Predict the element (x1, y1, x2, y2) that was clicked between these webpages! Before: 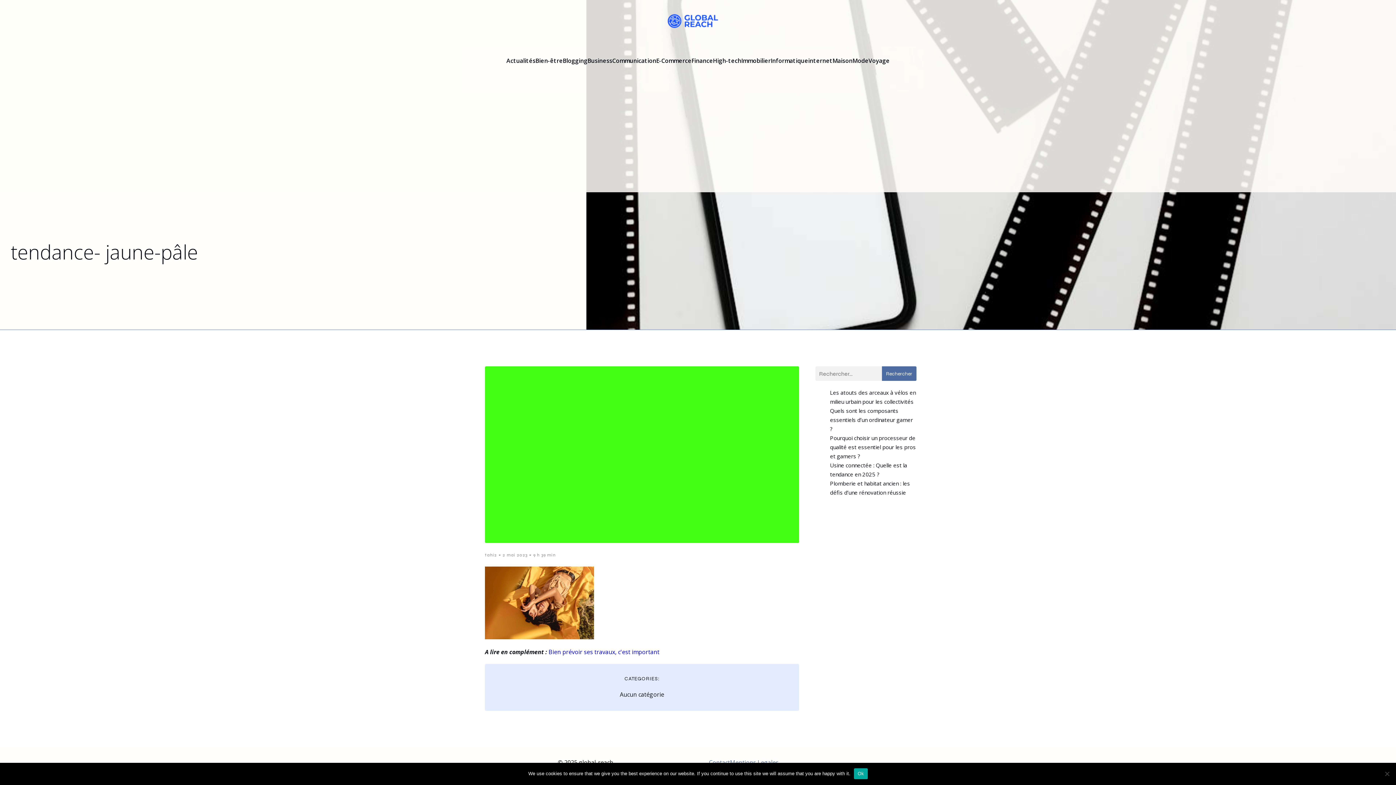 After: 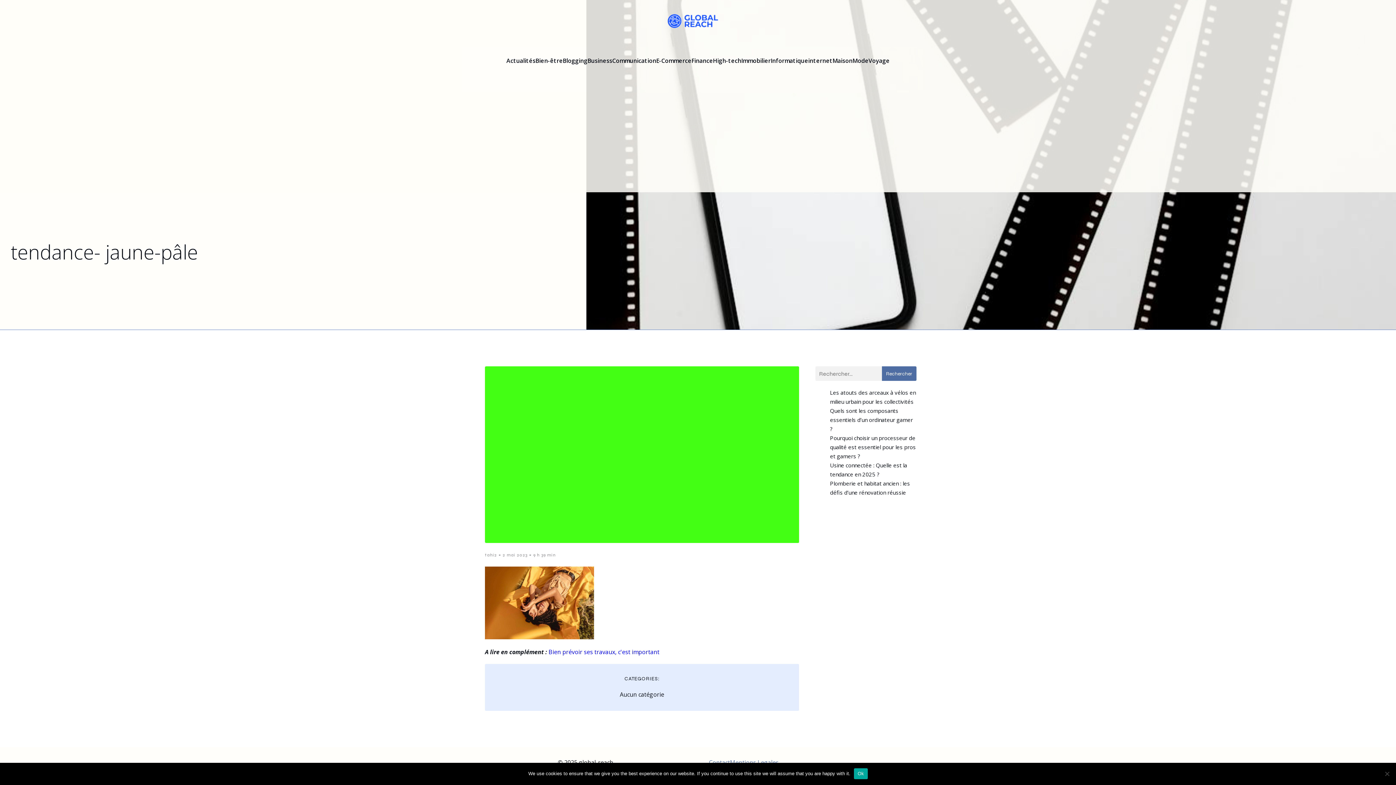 Action: label: 9 h 39 min bbox: (533, 551, 556, 558)